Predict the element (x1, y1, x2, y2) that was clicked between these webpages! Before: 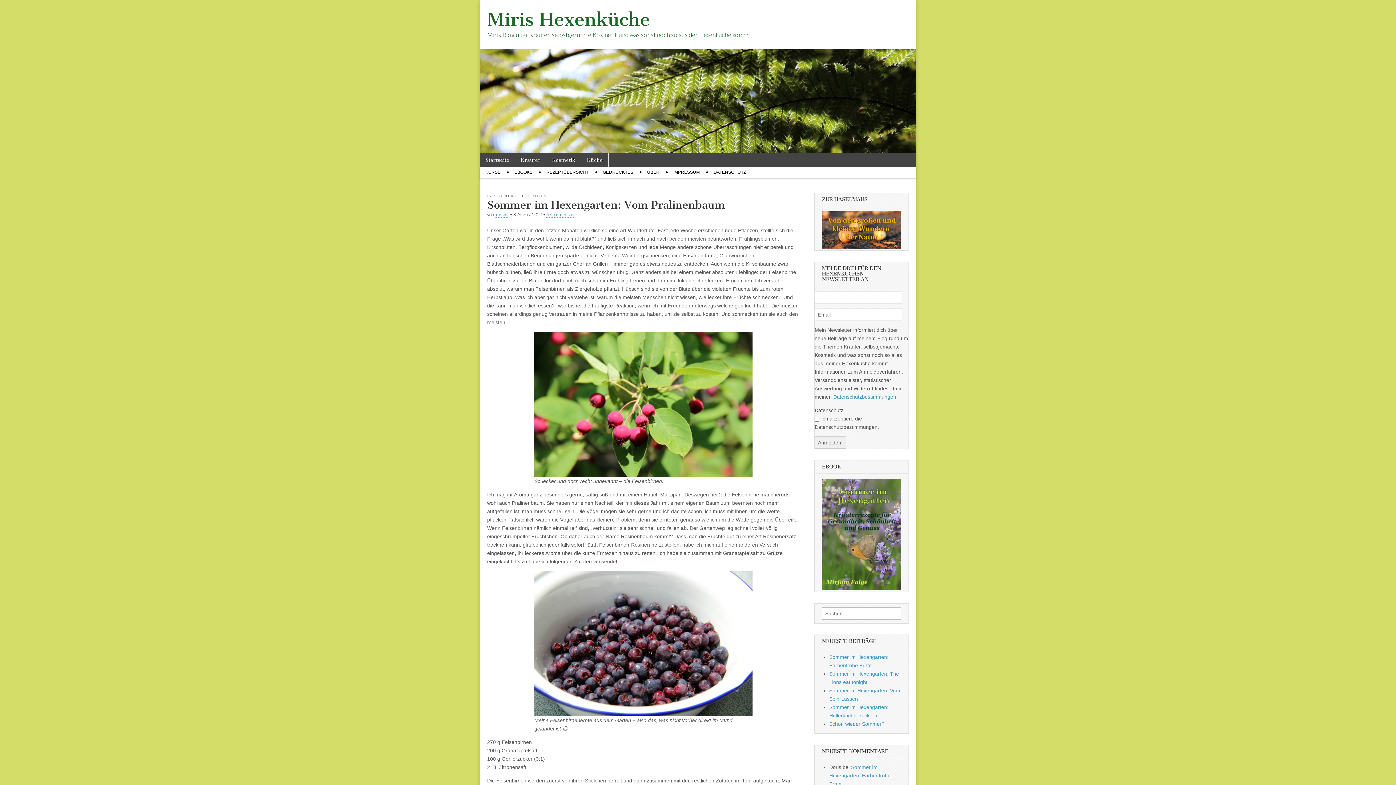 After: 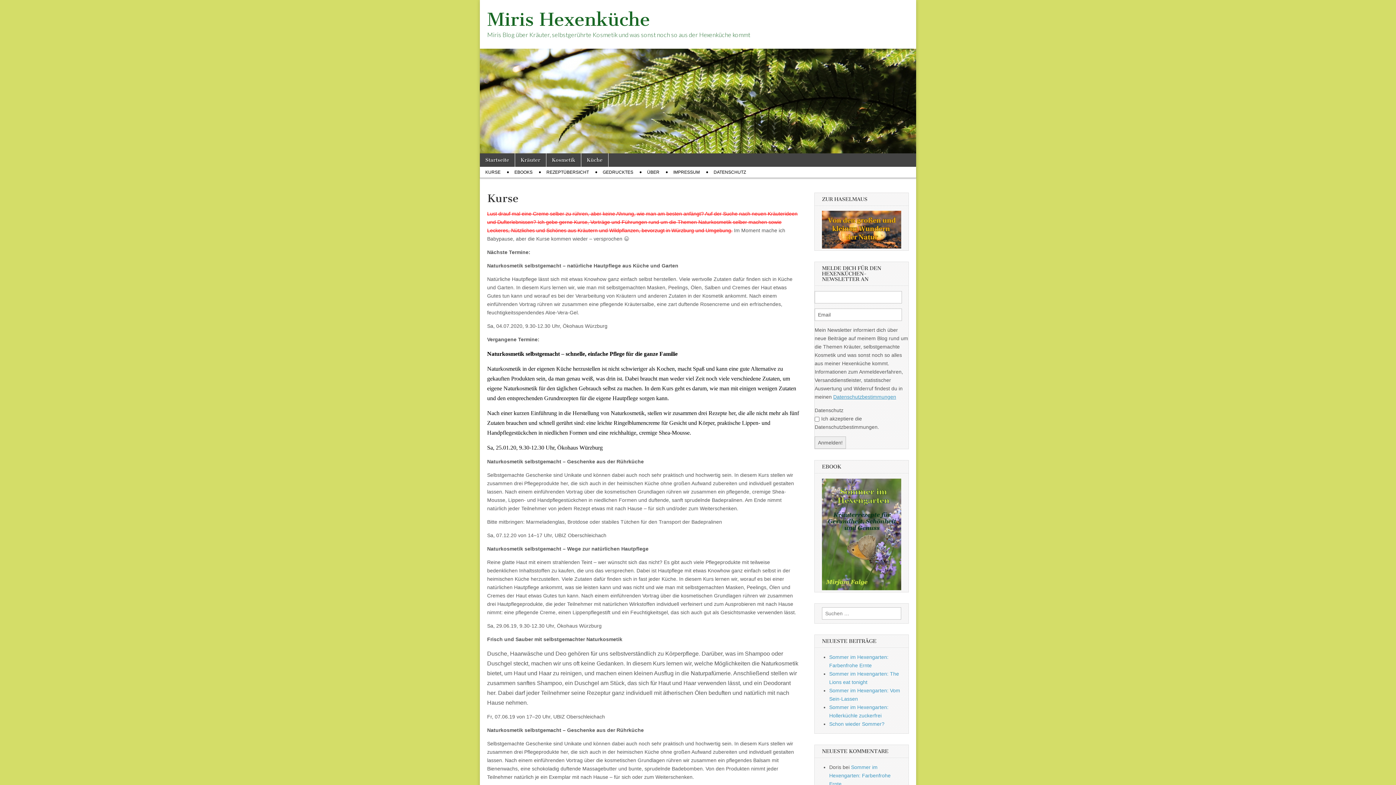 Action: bbox: (480, 166, 506, 177) label: KURSE